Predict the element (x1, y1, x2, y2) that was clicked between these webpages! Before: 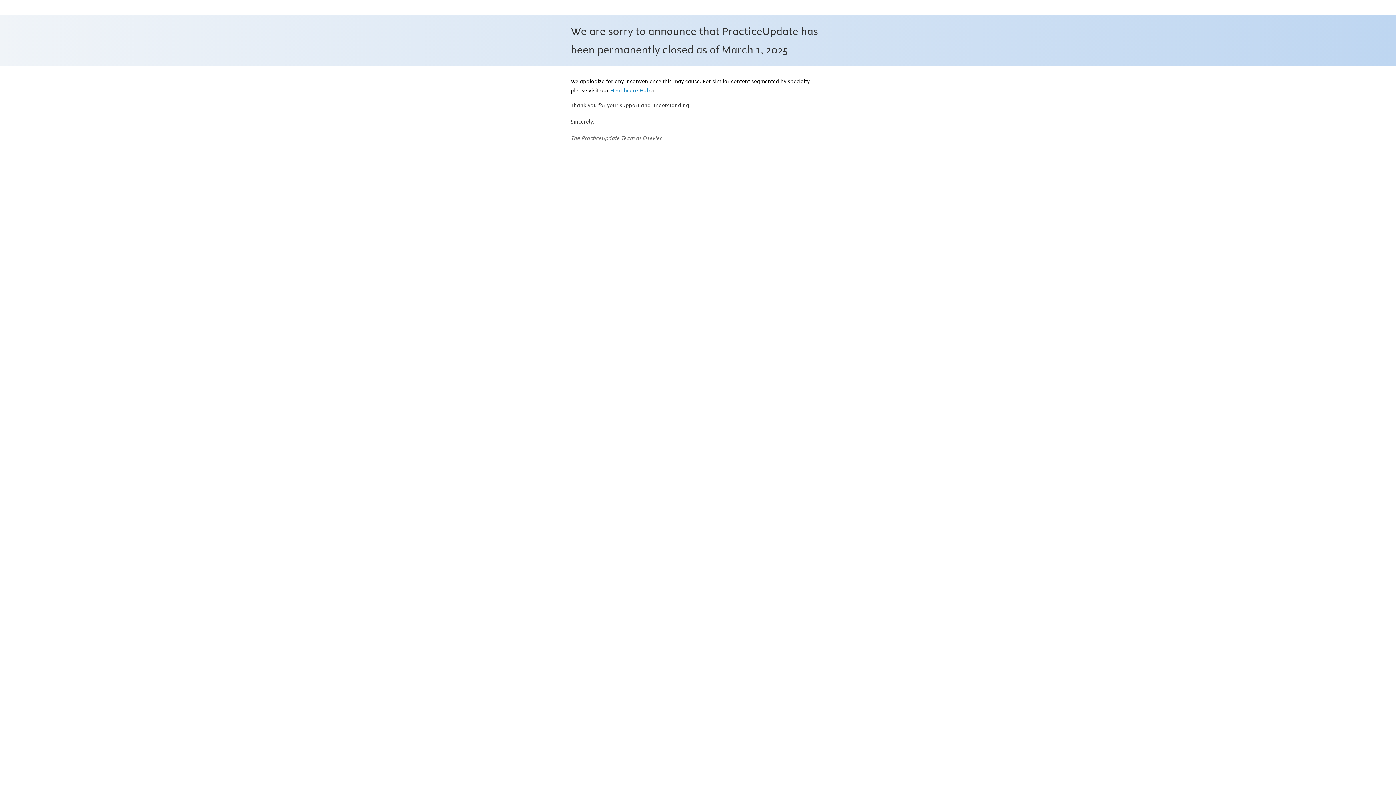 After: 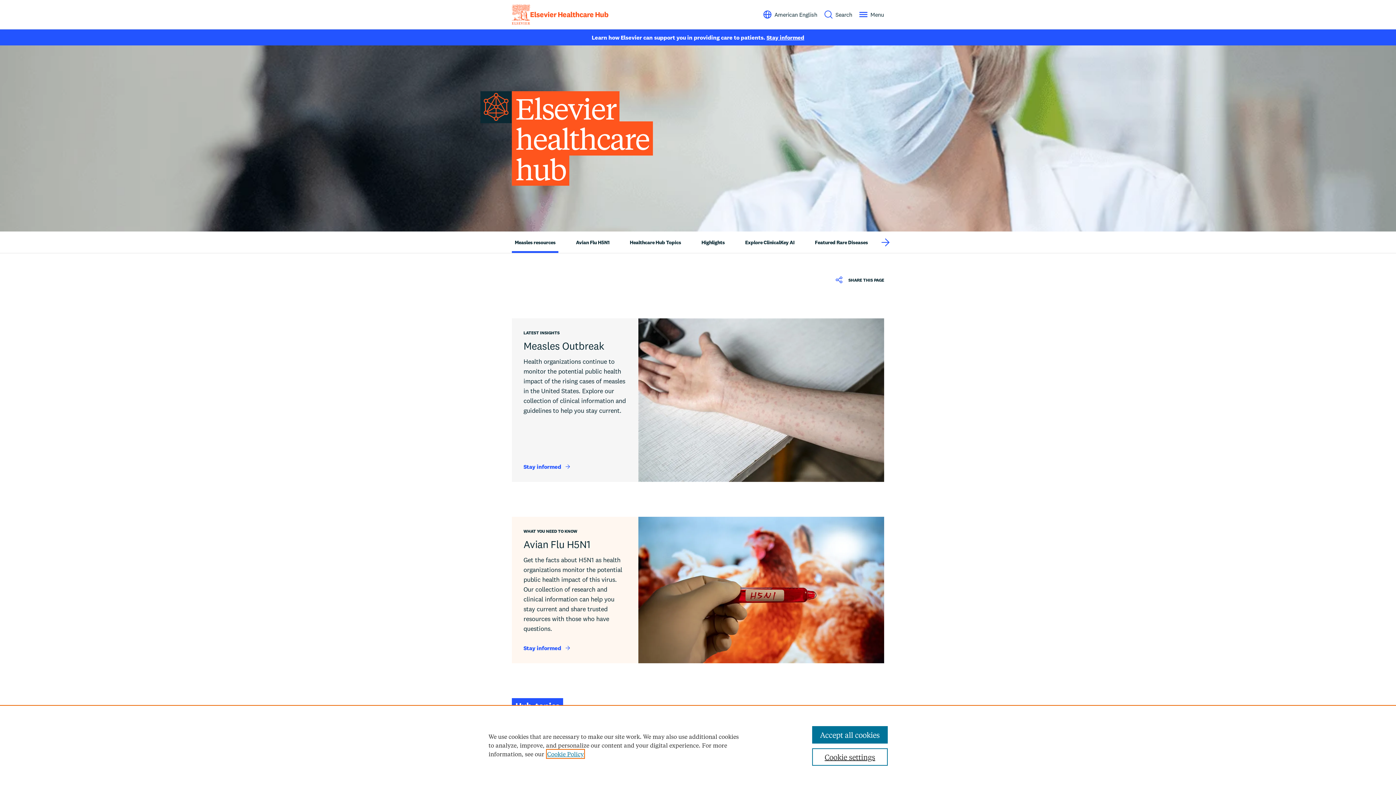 Action: bbox: (610, 87, 654, 94) label: Healthcare Hub